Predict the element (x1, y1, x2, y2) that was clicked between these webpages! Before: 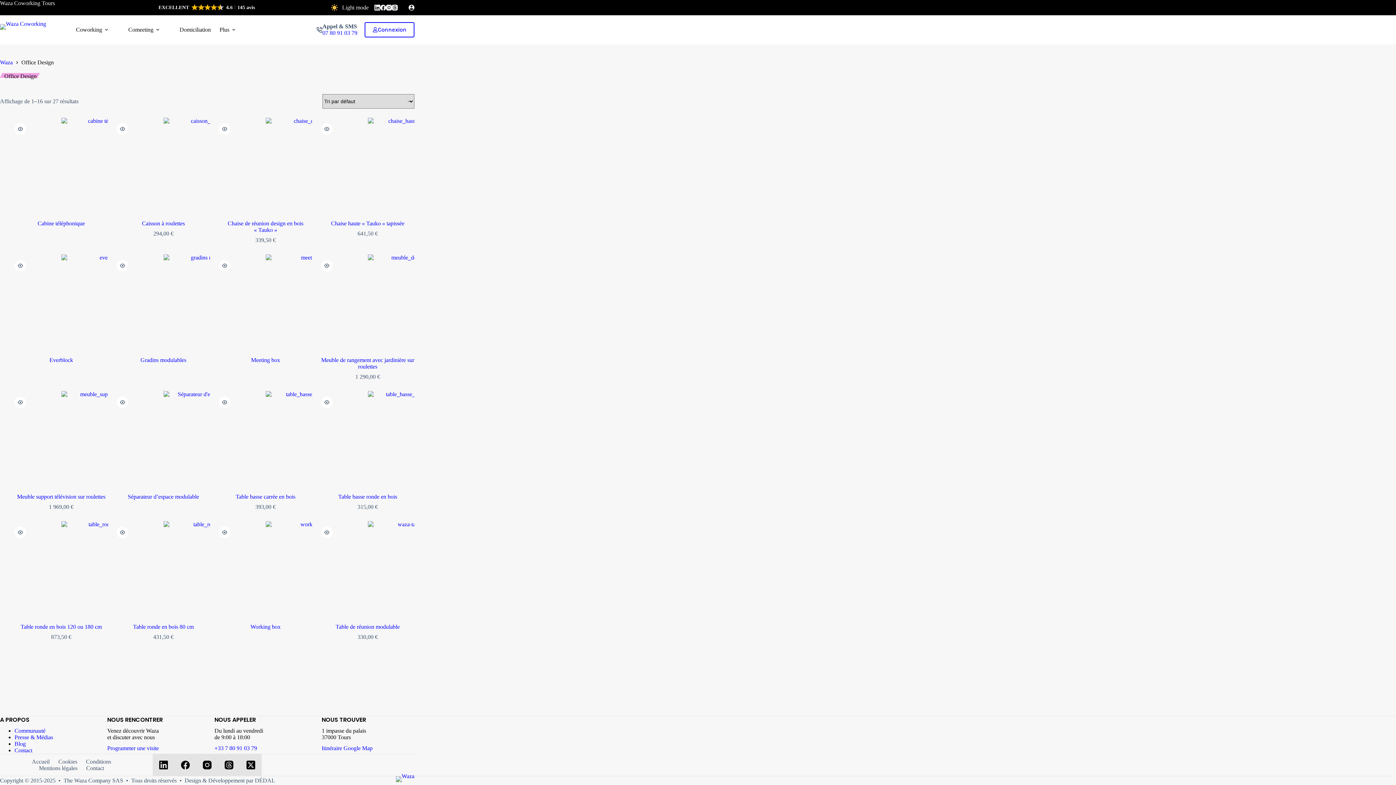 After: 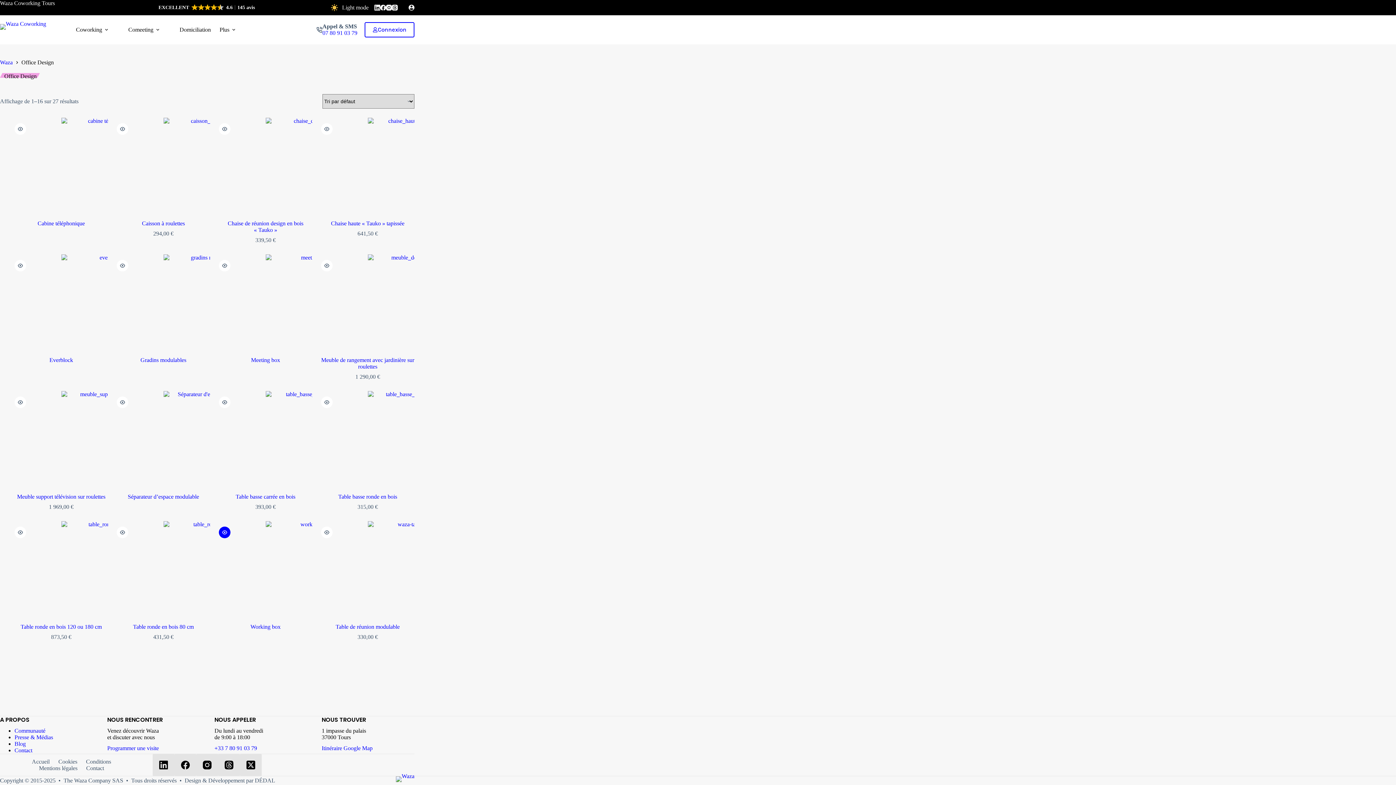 Action: label: Ouvrir/fermer la vue rapide bbox: (218, 527, 230, 538)